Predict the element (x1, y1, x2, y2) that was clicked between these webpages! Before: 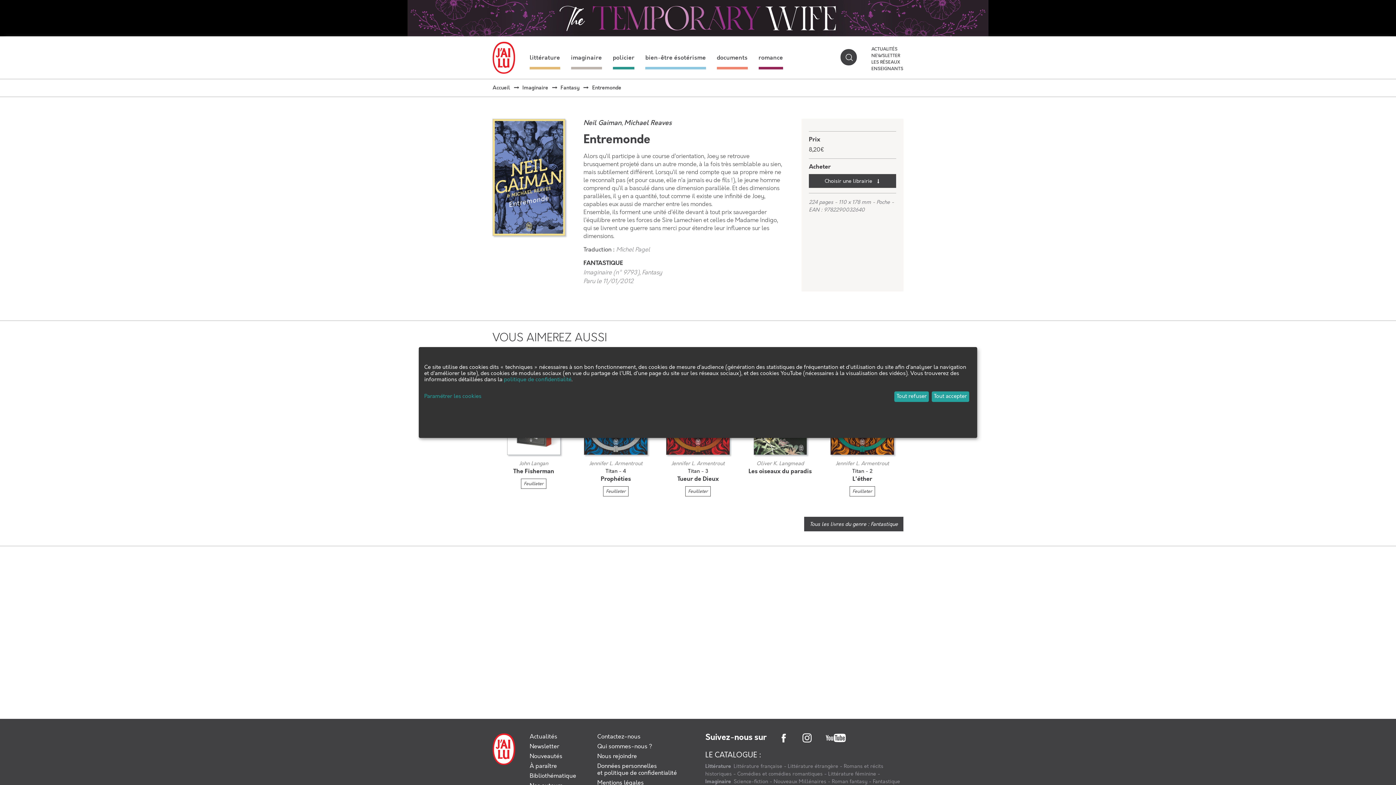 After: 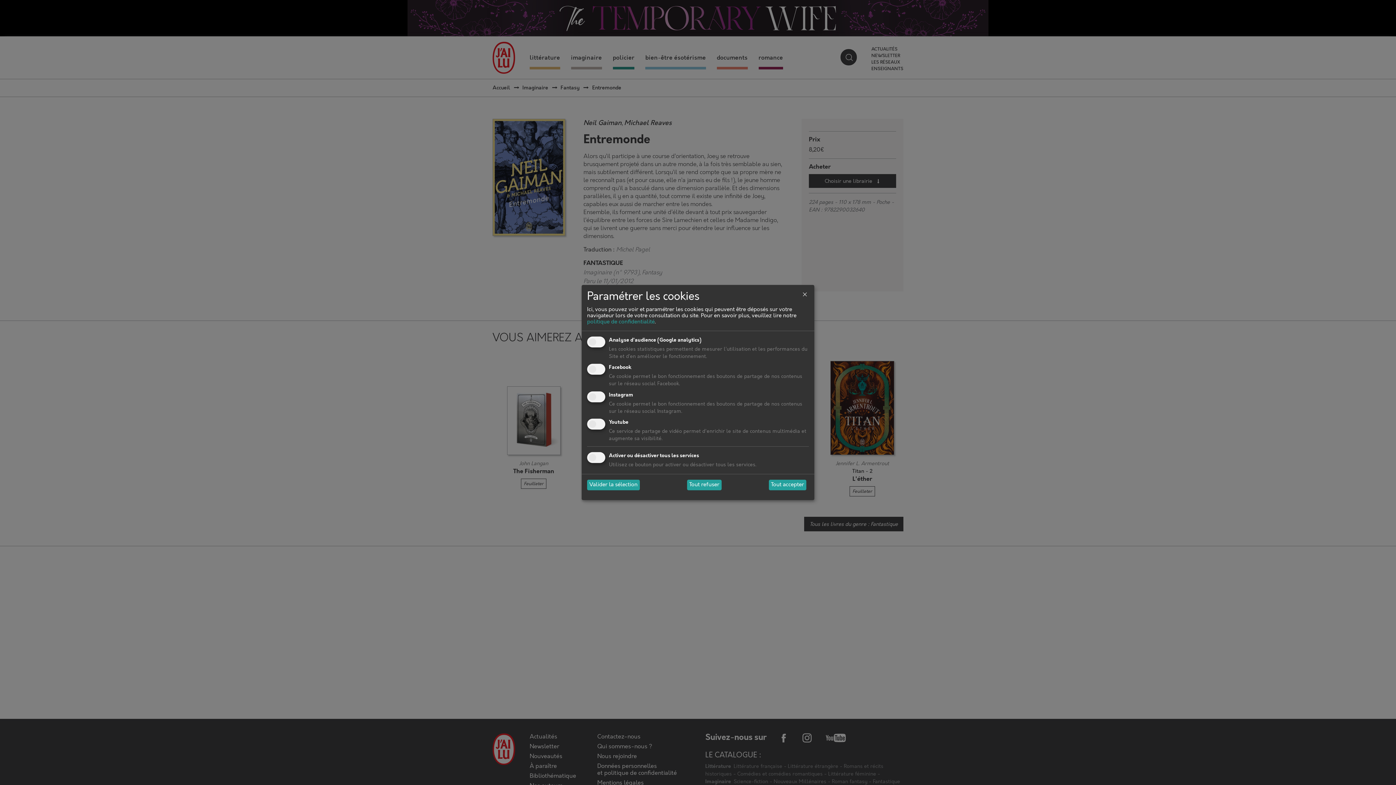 Action: label: Paramétrer les cookies bbox: (424, 393, 891, 399)